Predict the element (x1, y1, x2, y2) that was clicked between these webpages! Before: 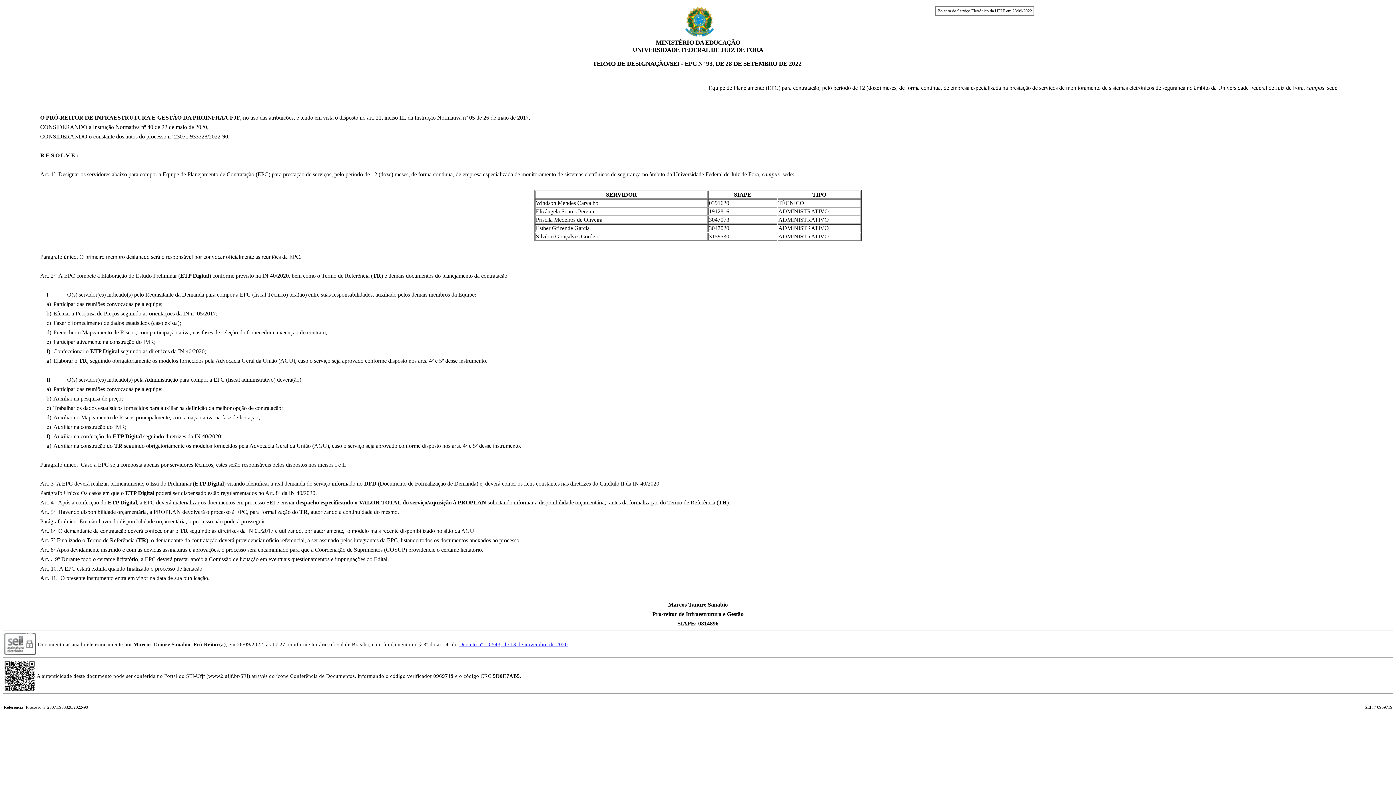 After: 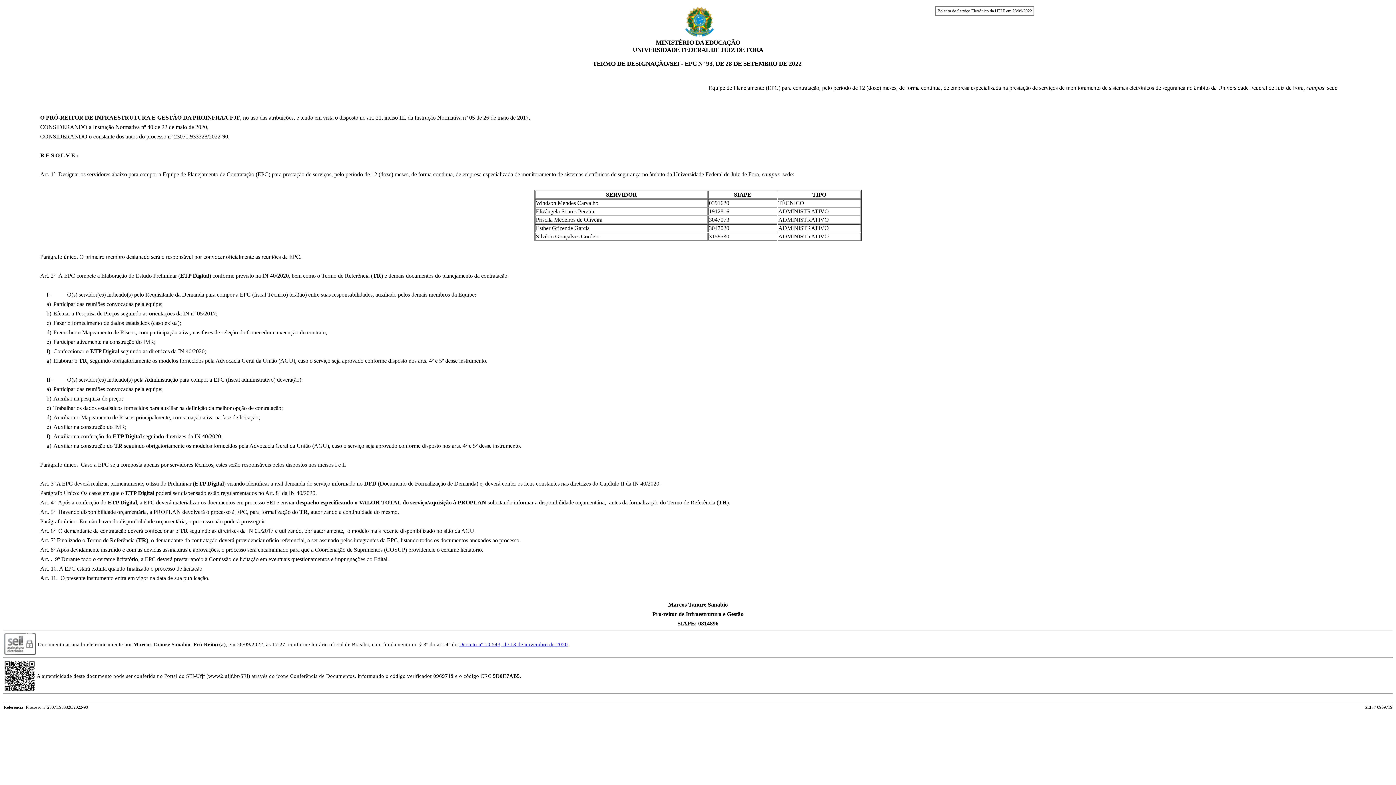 Action: label: Decreto nº 10.543, de 13 de novembro de 2020 bbox: (459, 641, 568, 647)